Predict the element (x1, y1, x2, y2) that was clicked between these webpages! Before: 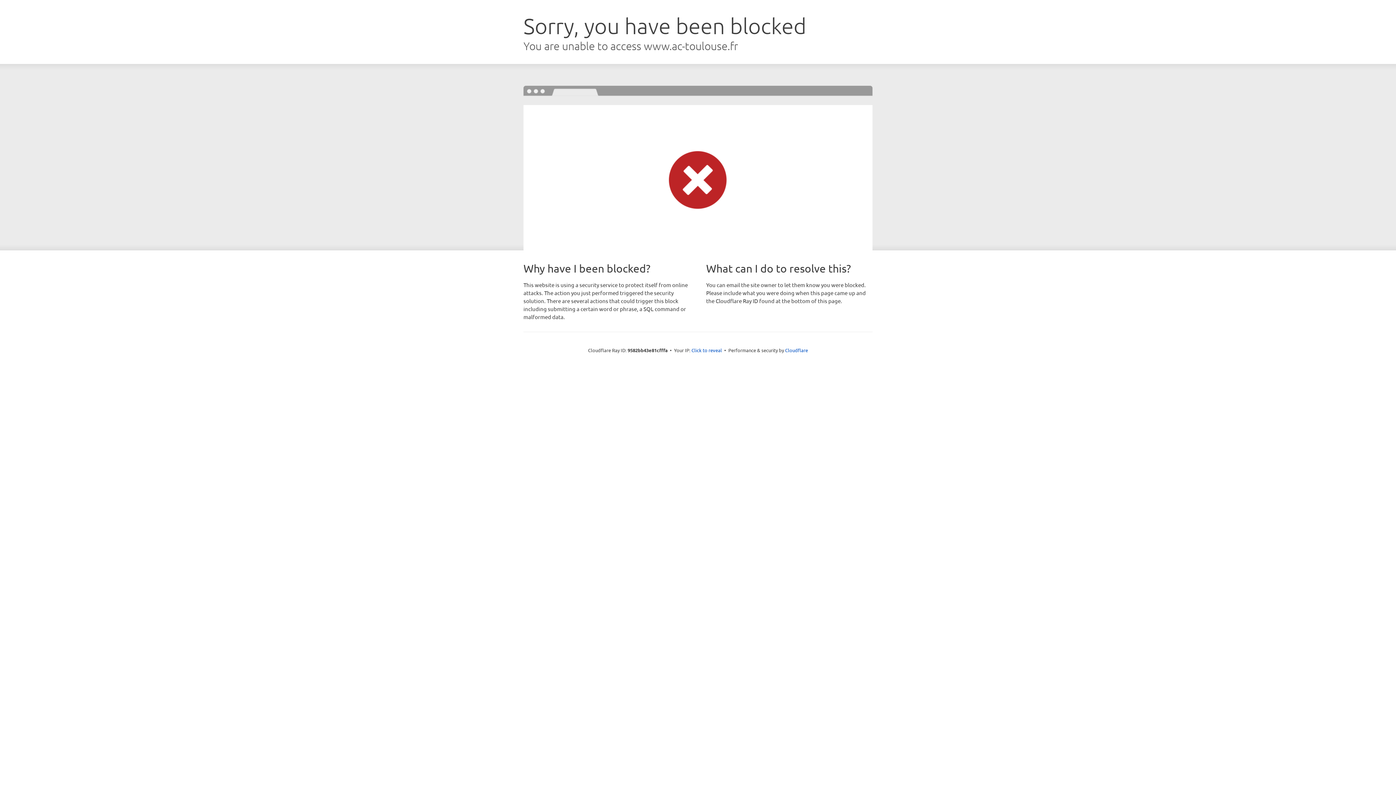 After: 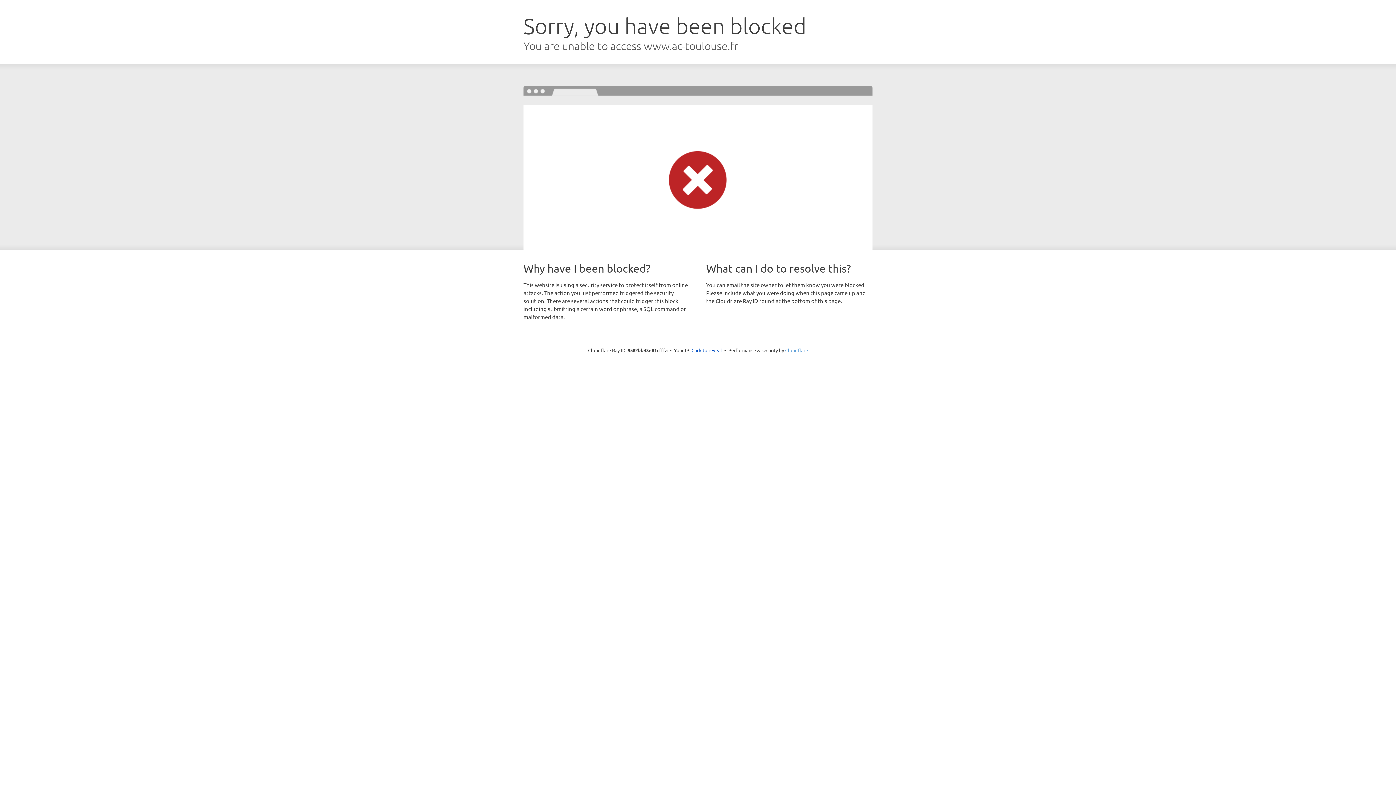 Action: bbox: (785, 347, 808, 353) label: Cloudflare